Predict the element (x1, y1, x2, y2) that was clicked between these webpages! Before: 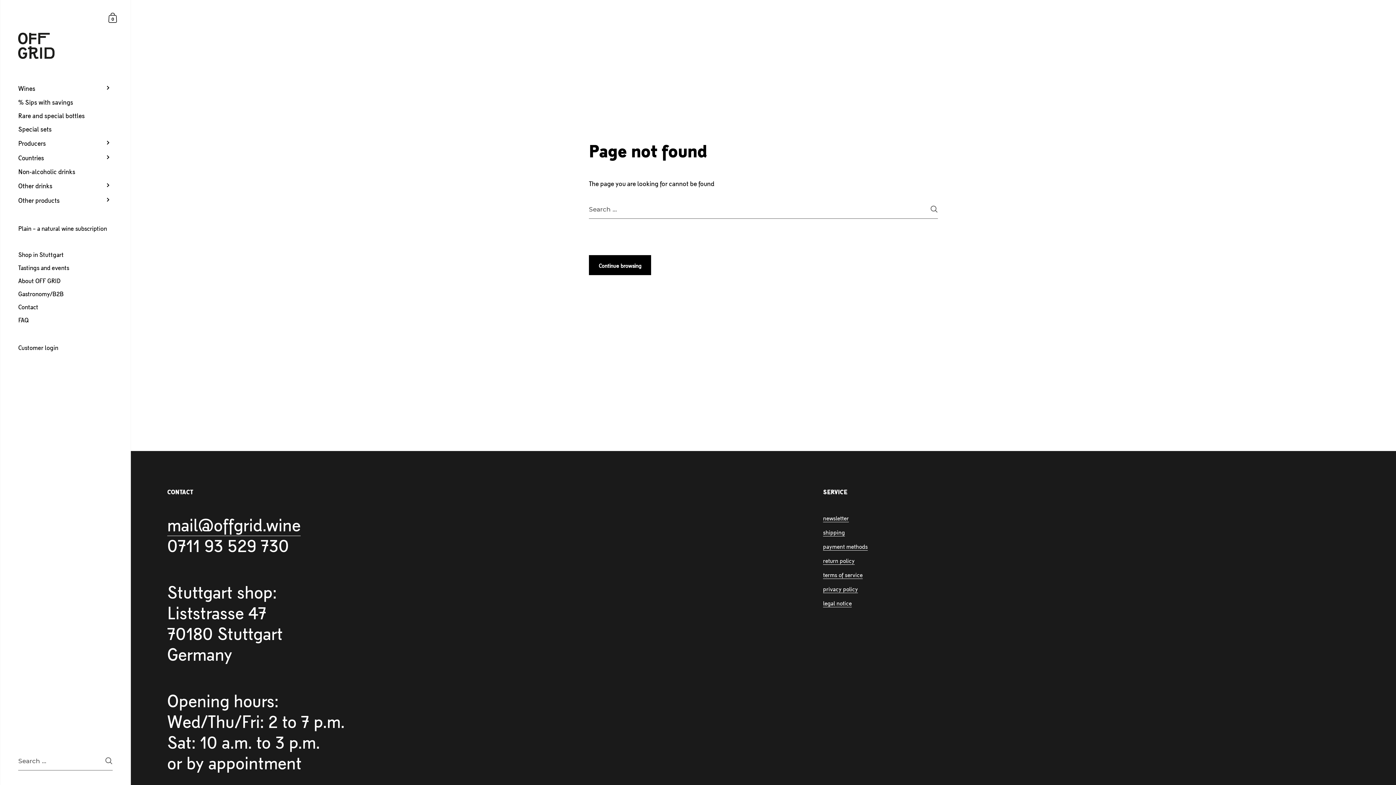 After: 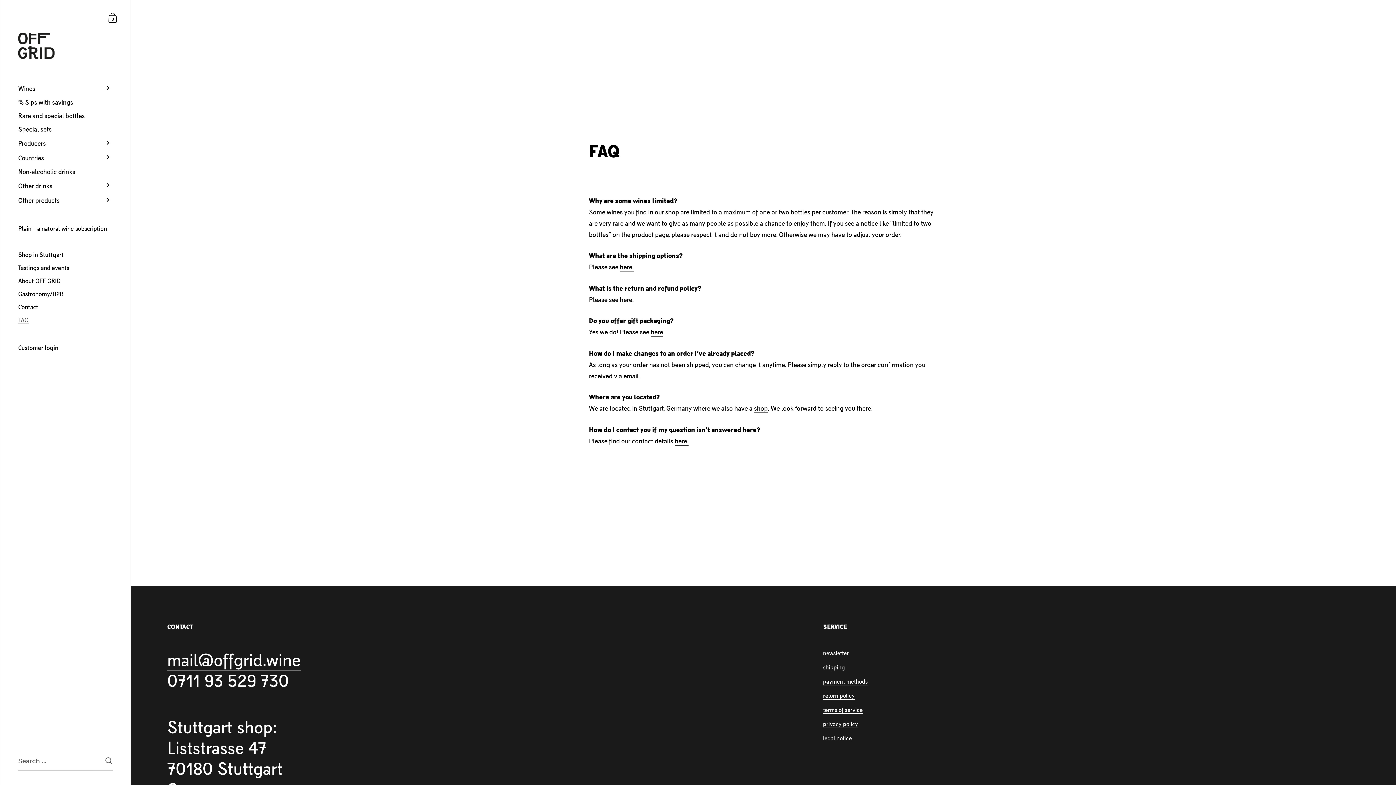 Action: bbox: (0, 313, 130, 326) label: FAQ